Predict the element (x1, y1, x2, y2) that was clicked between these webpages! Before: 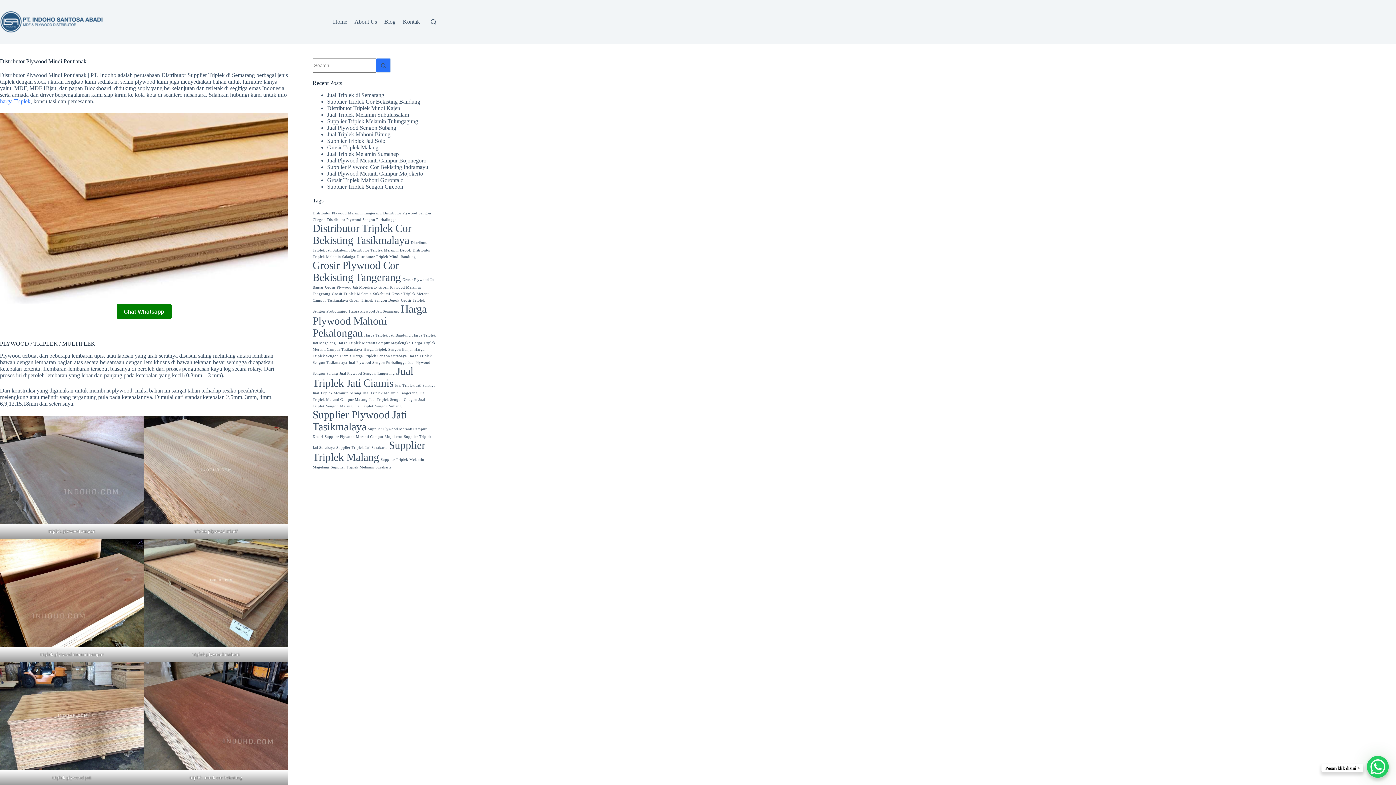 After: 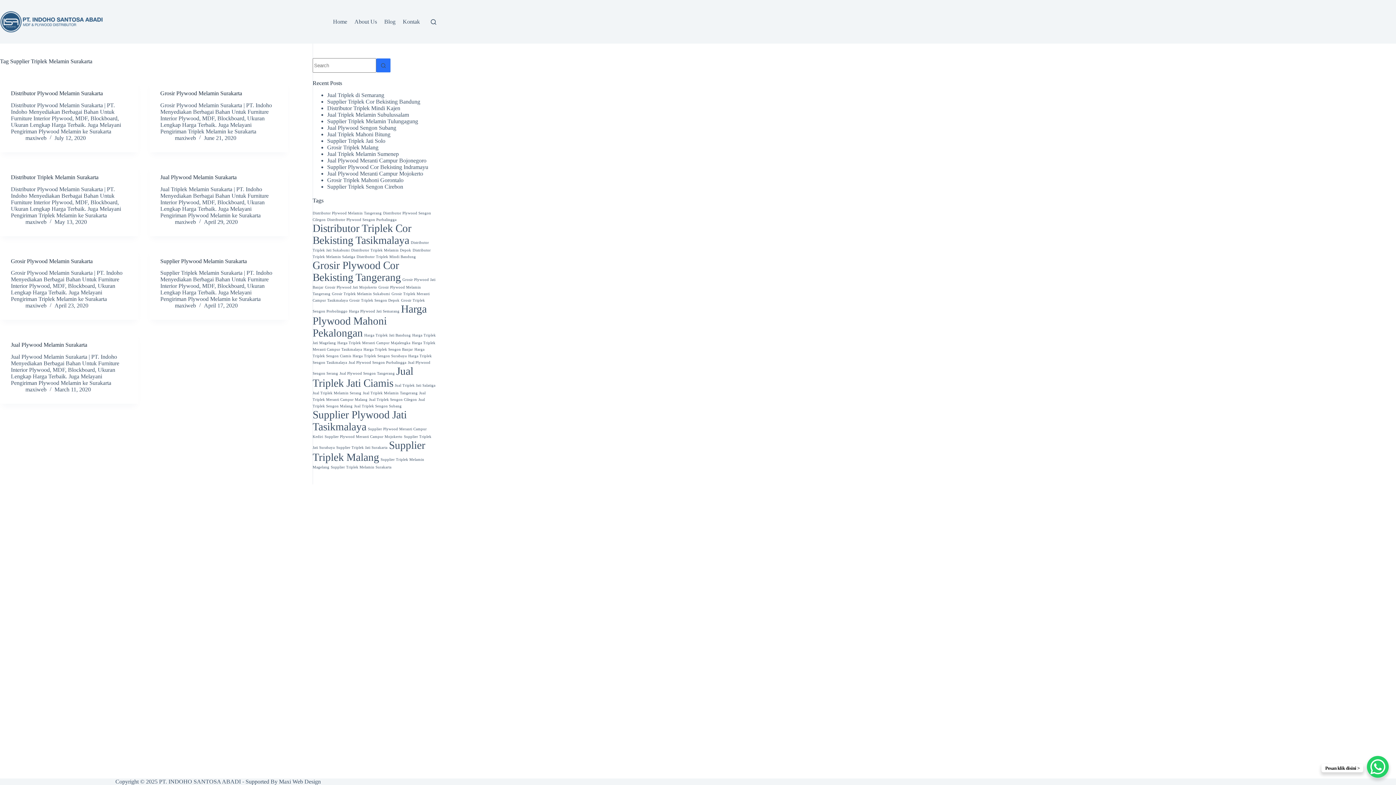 Action: bbox: (330, 465, 391, 469) label: Supplier Triplek Melamin Surakarta (7 items)